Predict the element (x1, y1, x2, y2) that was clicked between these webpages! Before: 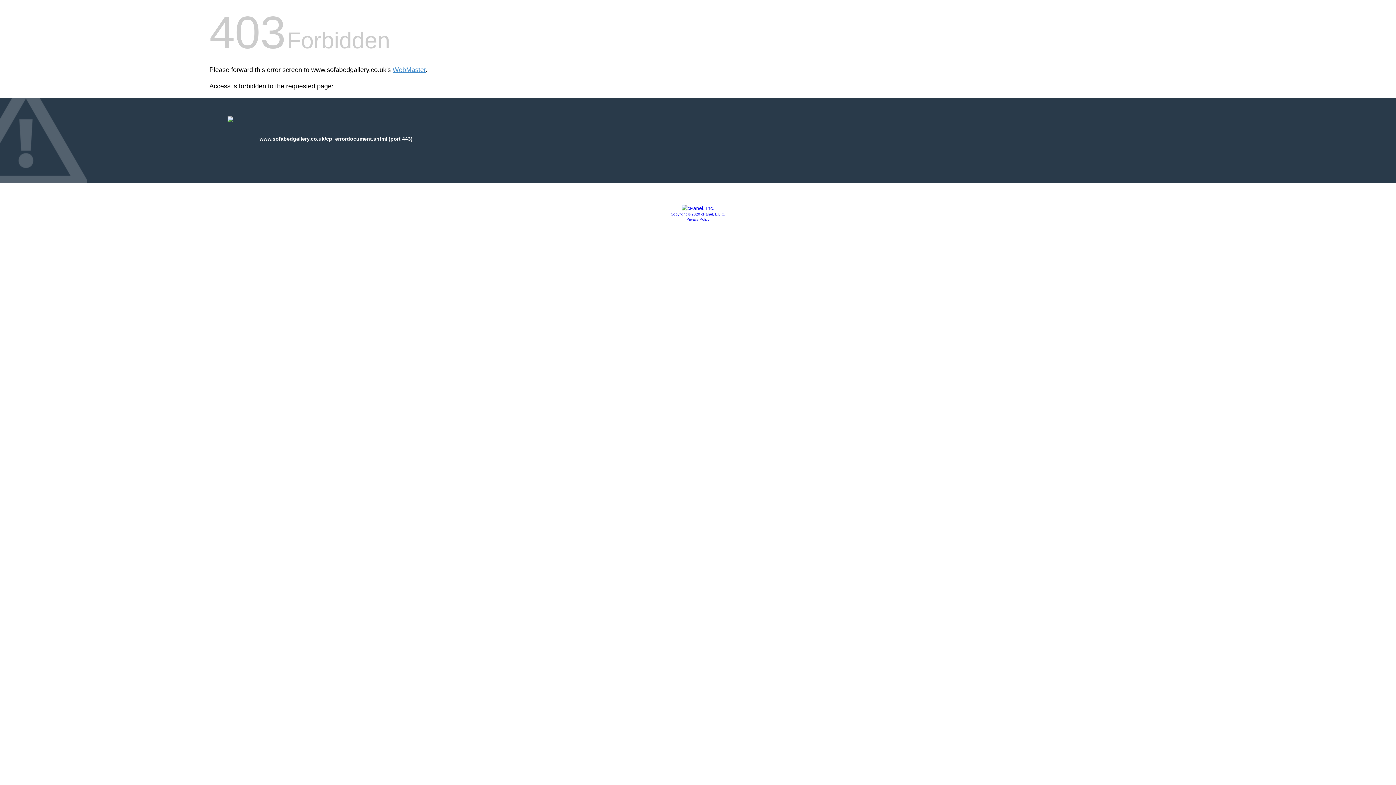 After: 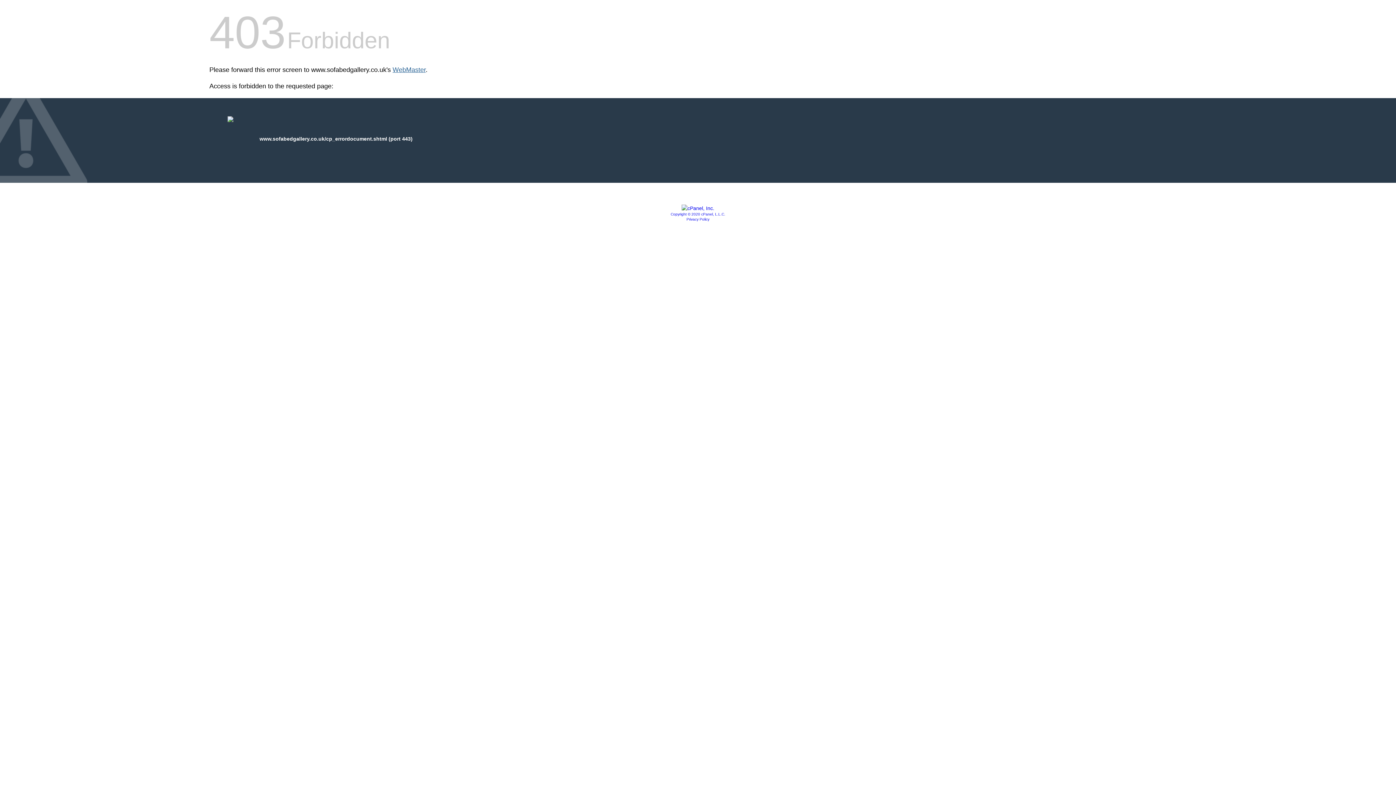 Action: bbox: (392, 66, 425, 73) label: WebMaster